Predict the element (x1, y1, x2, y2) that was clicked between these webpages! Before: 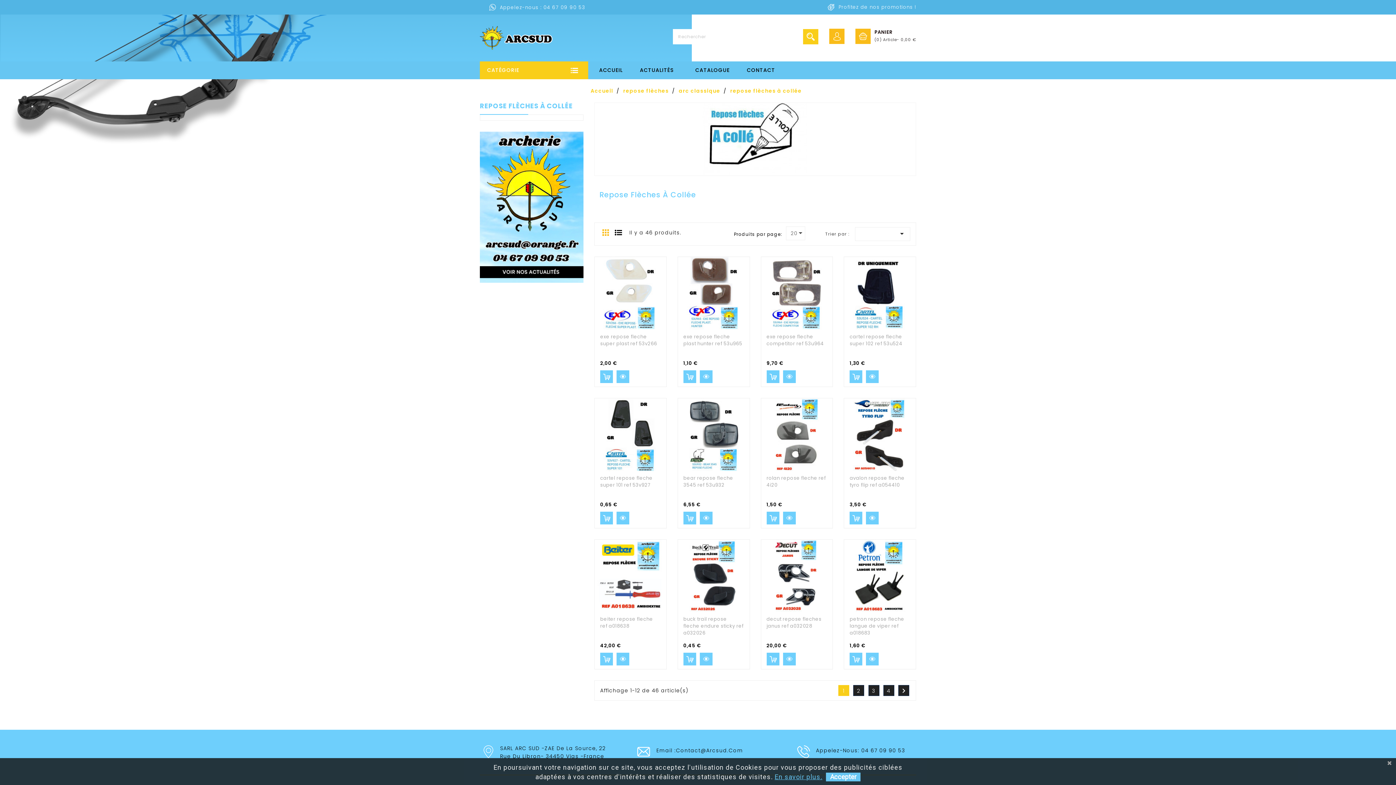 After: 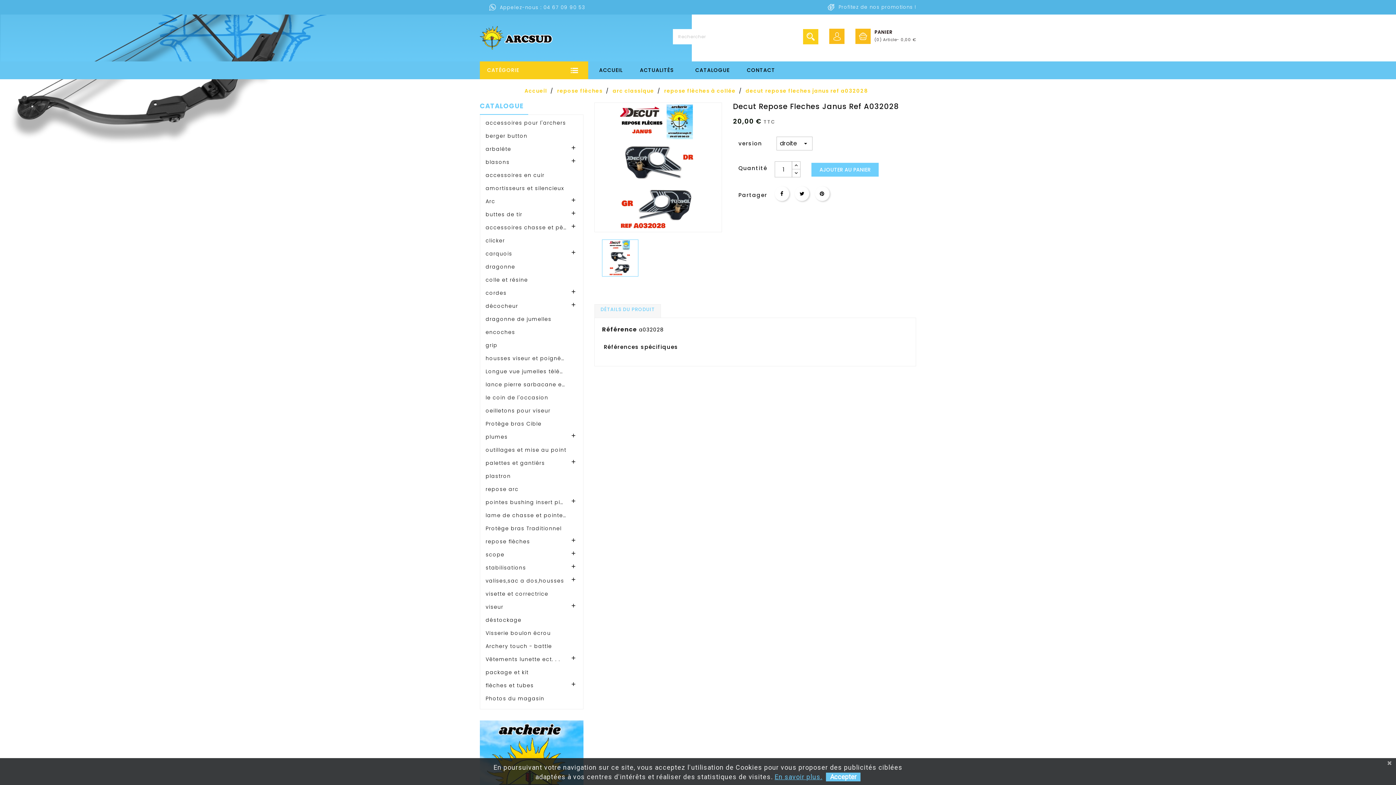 Action: bbox: (766, 616, 821, 629) label: decut repose fleches janus ref a032028